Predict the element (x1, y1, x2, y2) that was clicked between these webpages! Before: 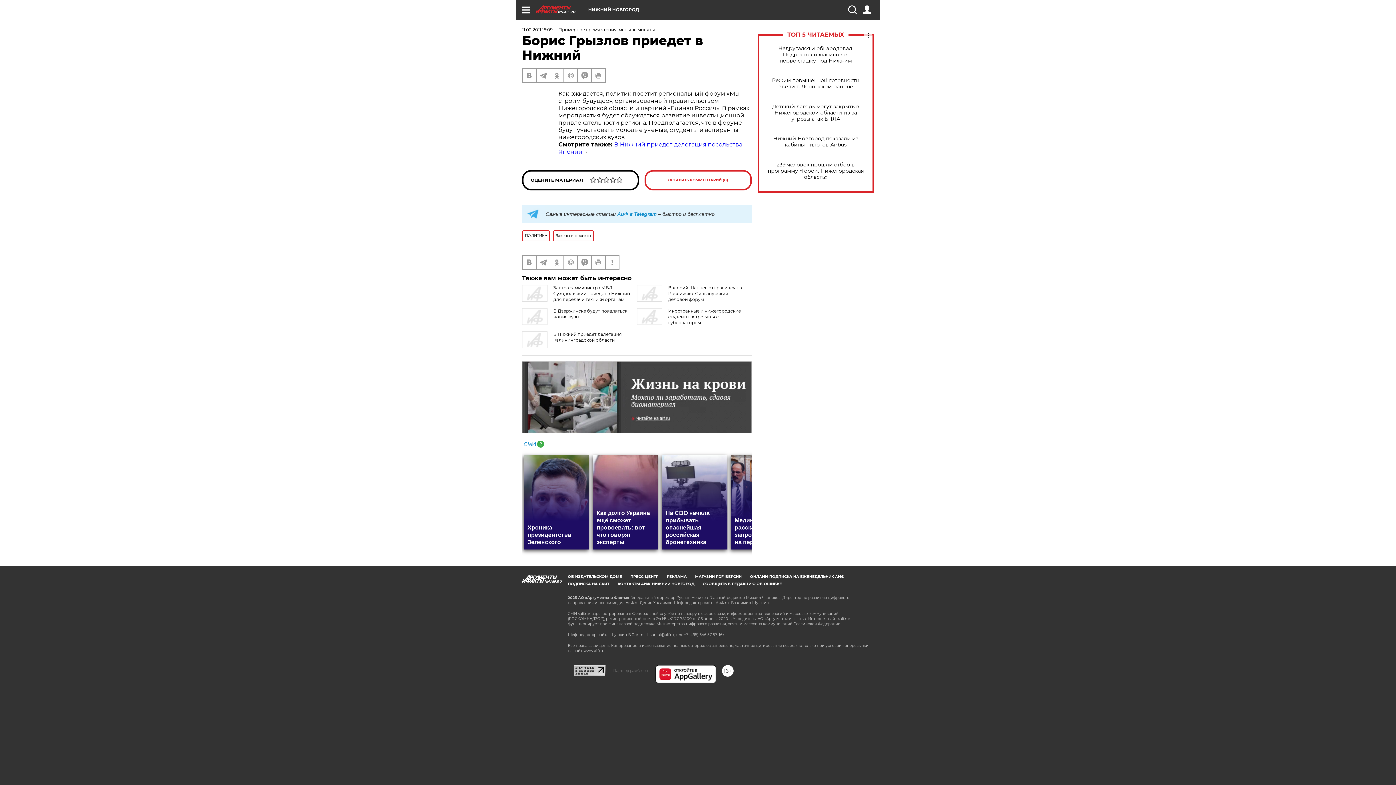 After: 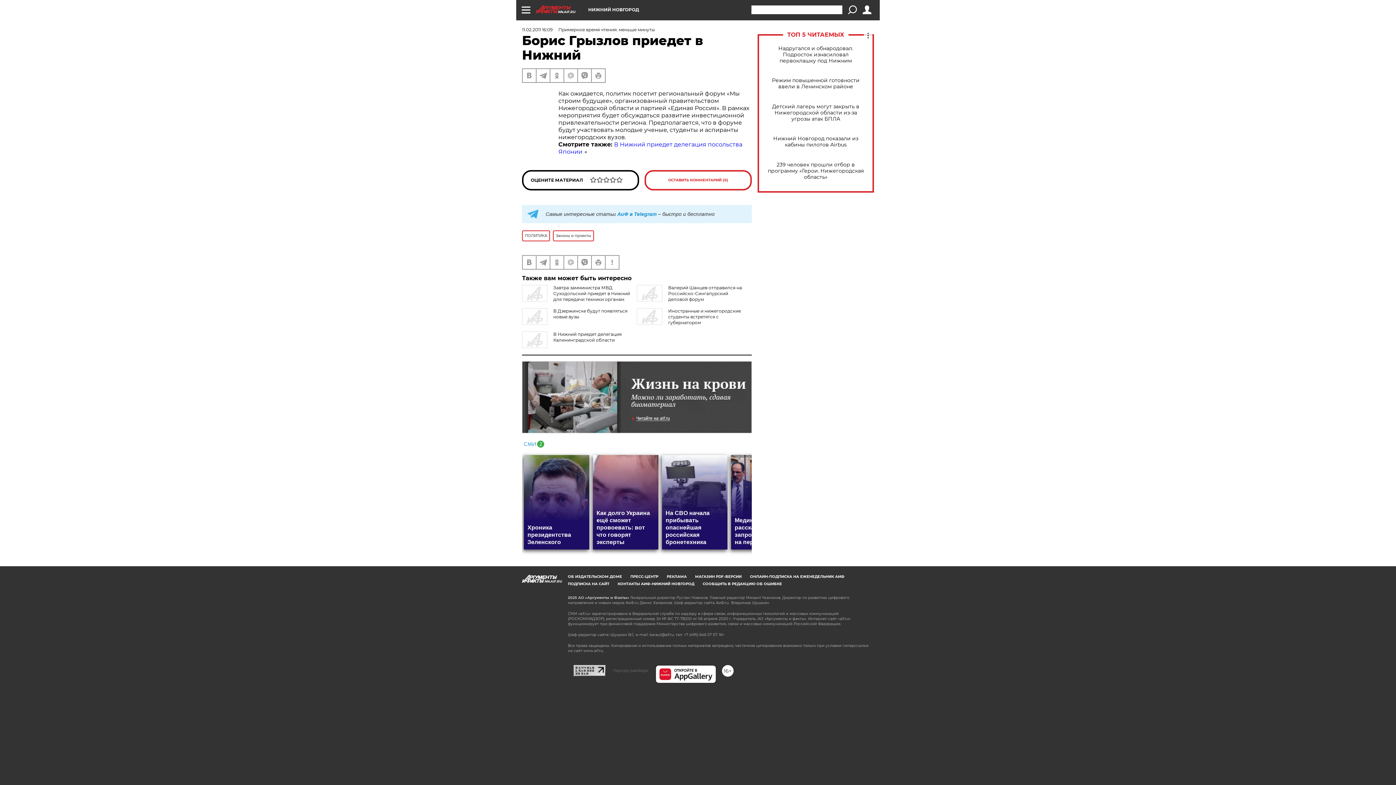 Action: bbox: (848, 5, 856, 14)